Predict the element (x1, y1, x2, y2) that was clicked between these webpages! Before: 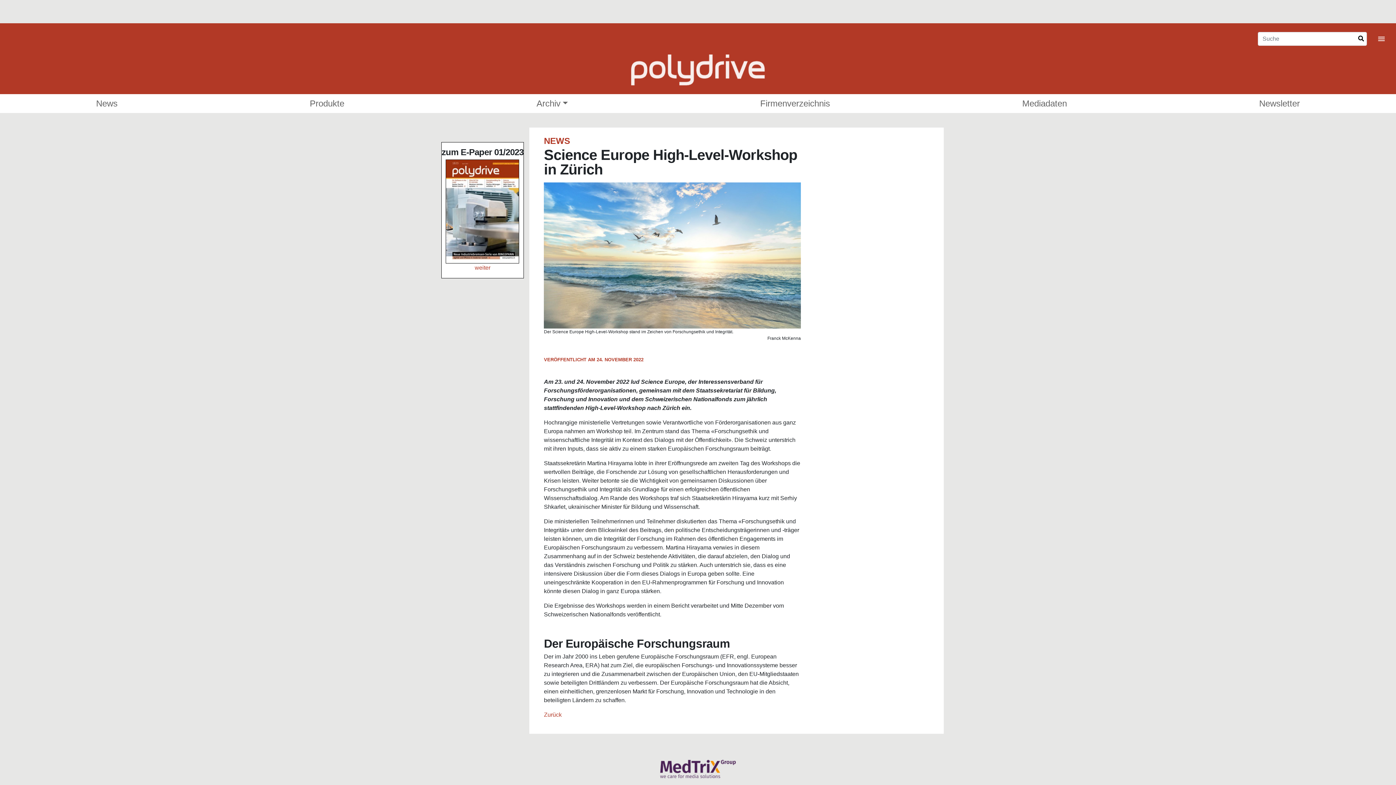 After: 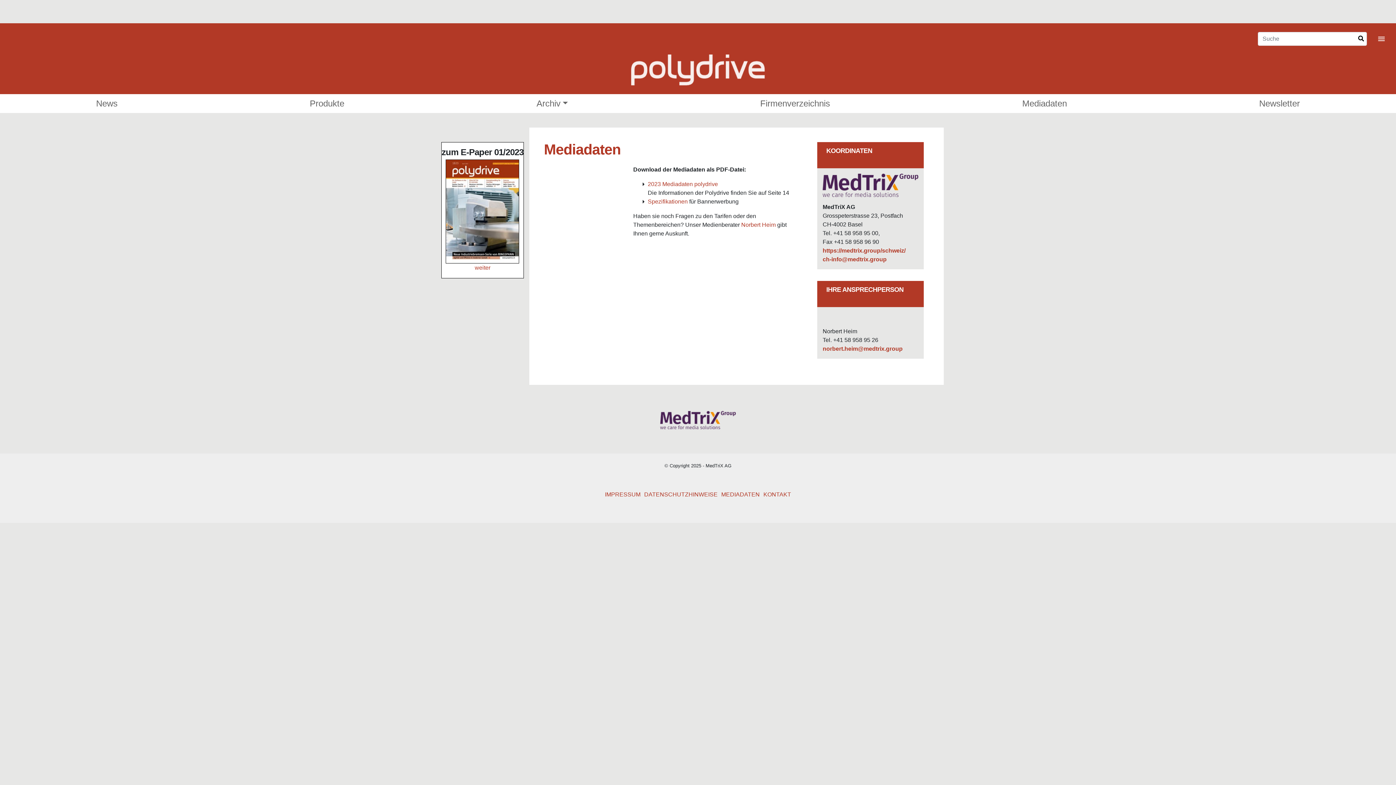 Action: bbox: (1022, 98, 1067, 108) label: Mediadaten